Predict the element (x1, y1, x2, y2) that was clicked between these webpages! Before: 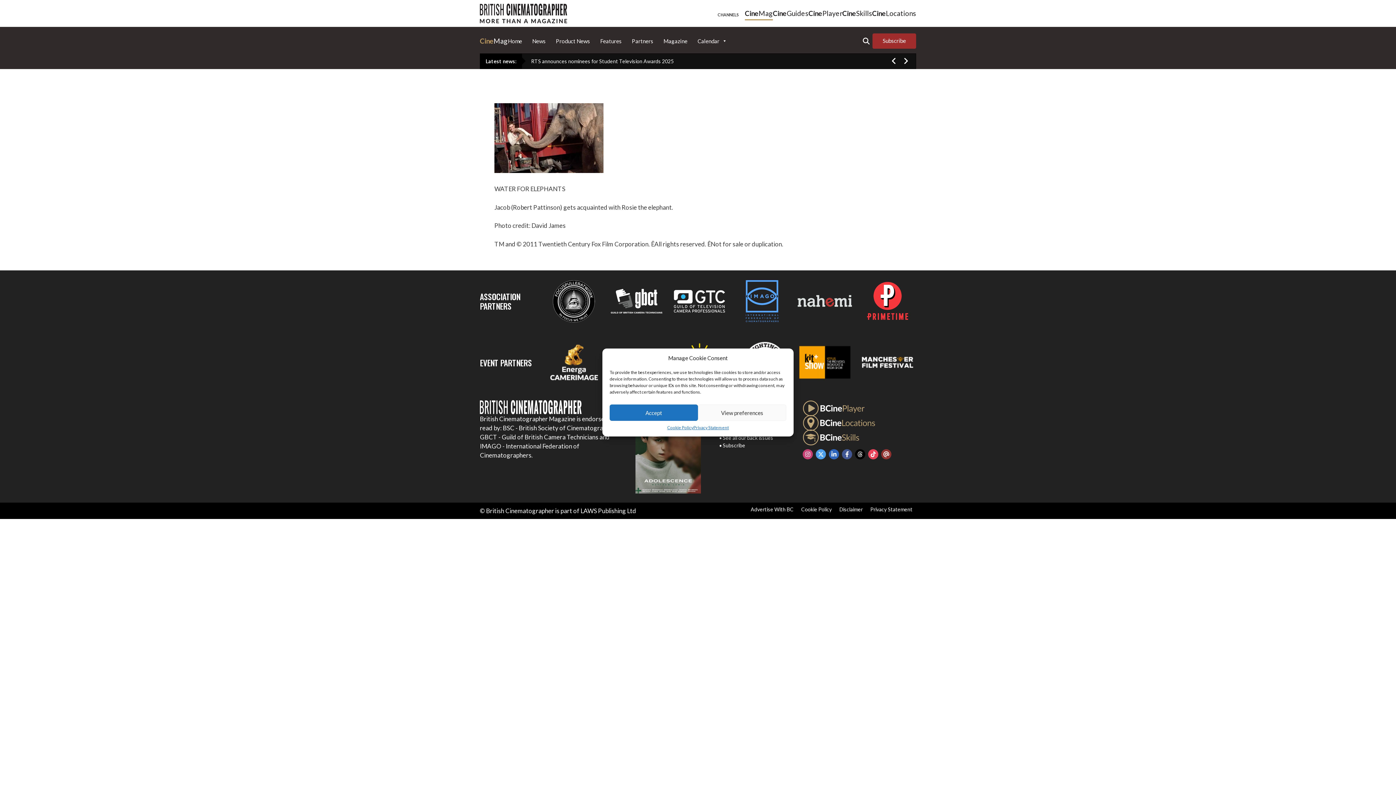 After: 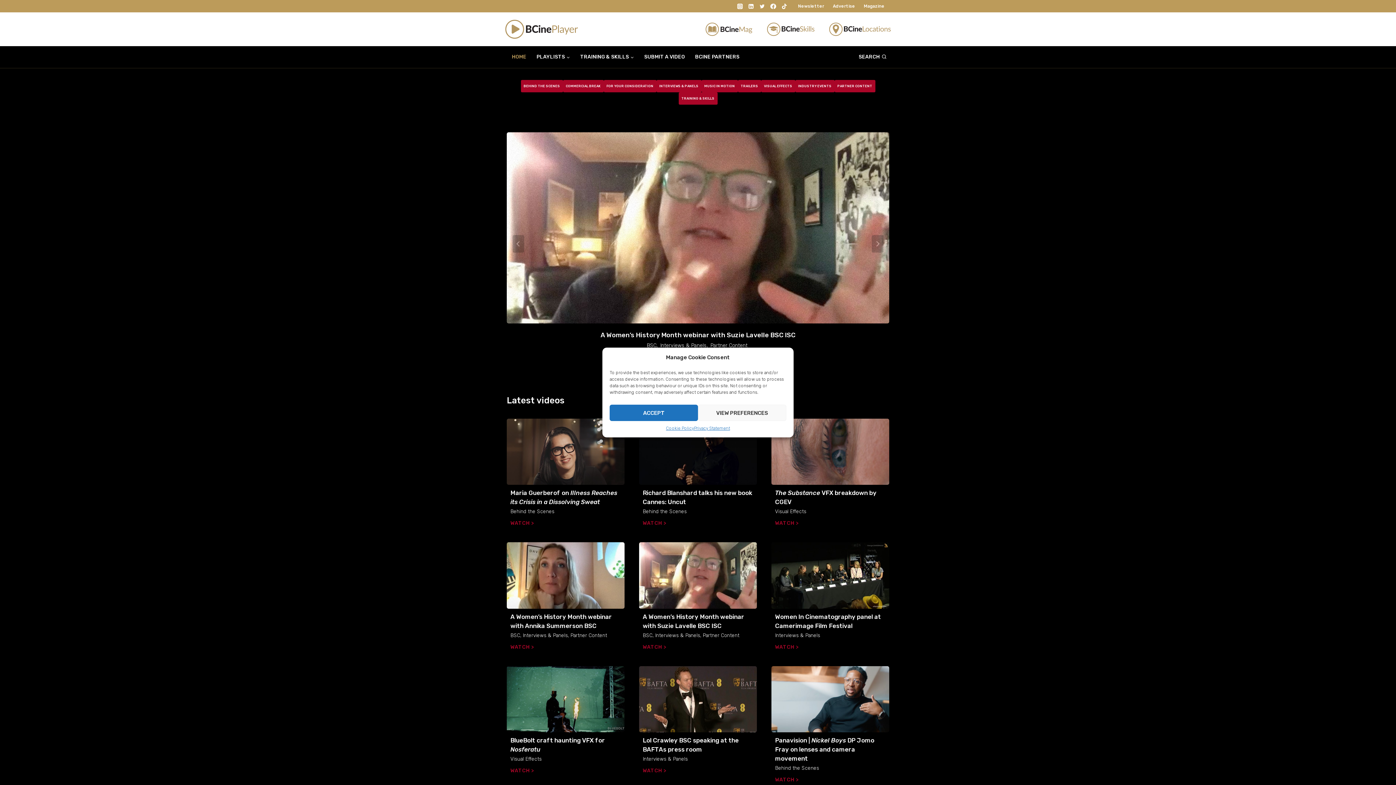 Action: label: CinePlayer bbox: (808, 7, 842, 19)